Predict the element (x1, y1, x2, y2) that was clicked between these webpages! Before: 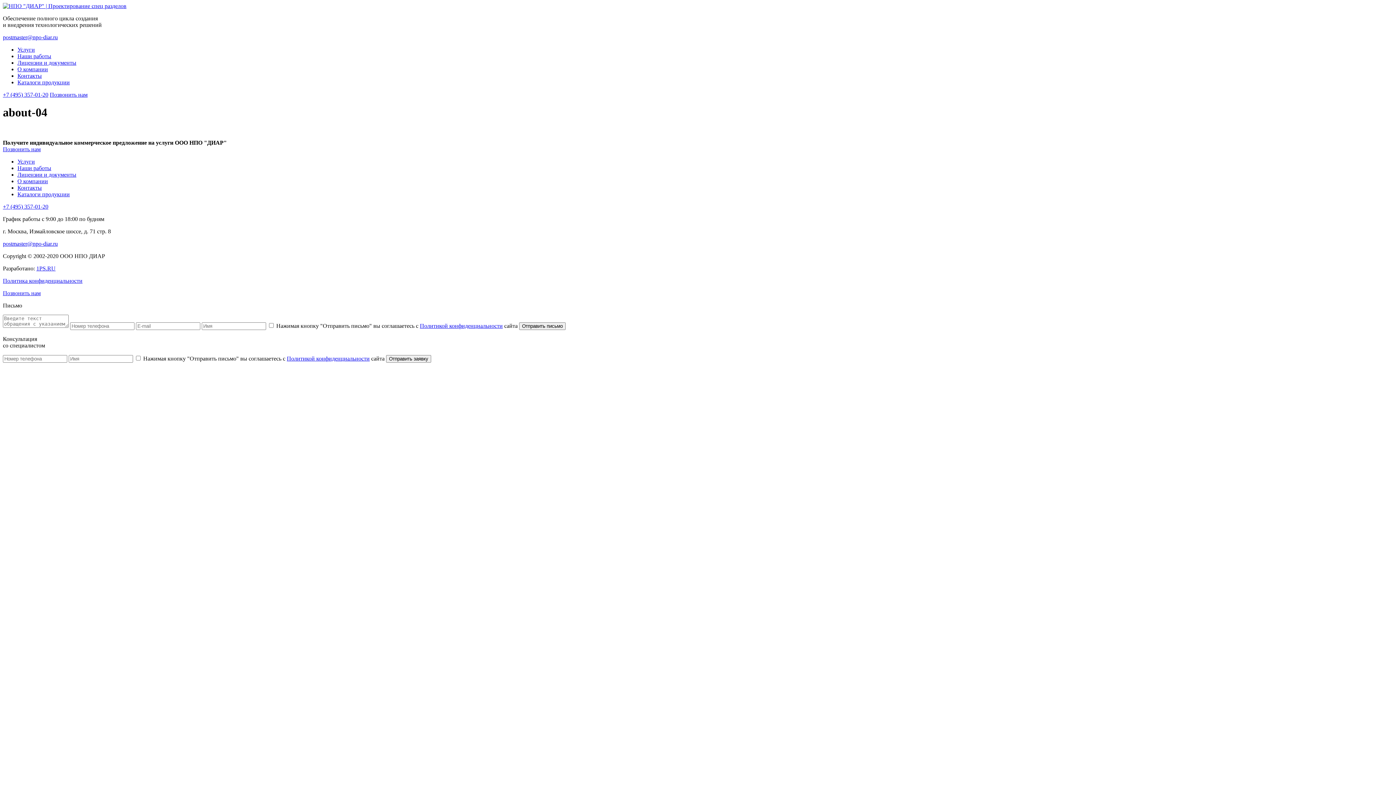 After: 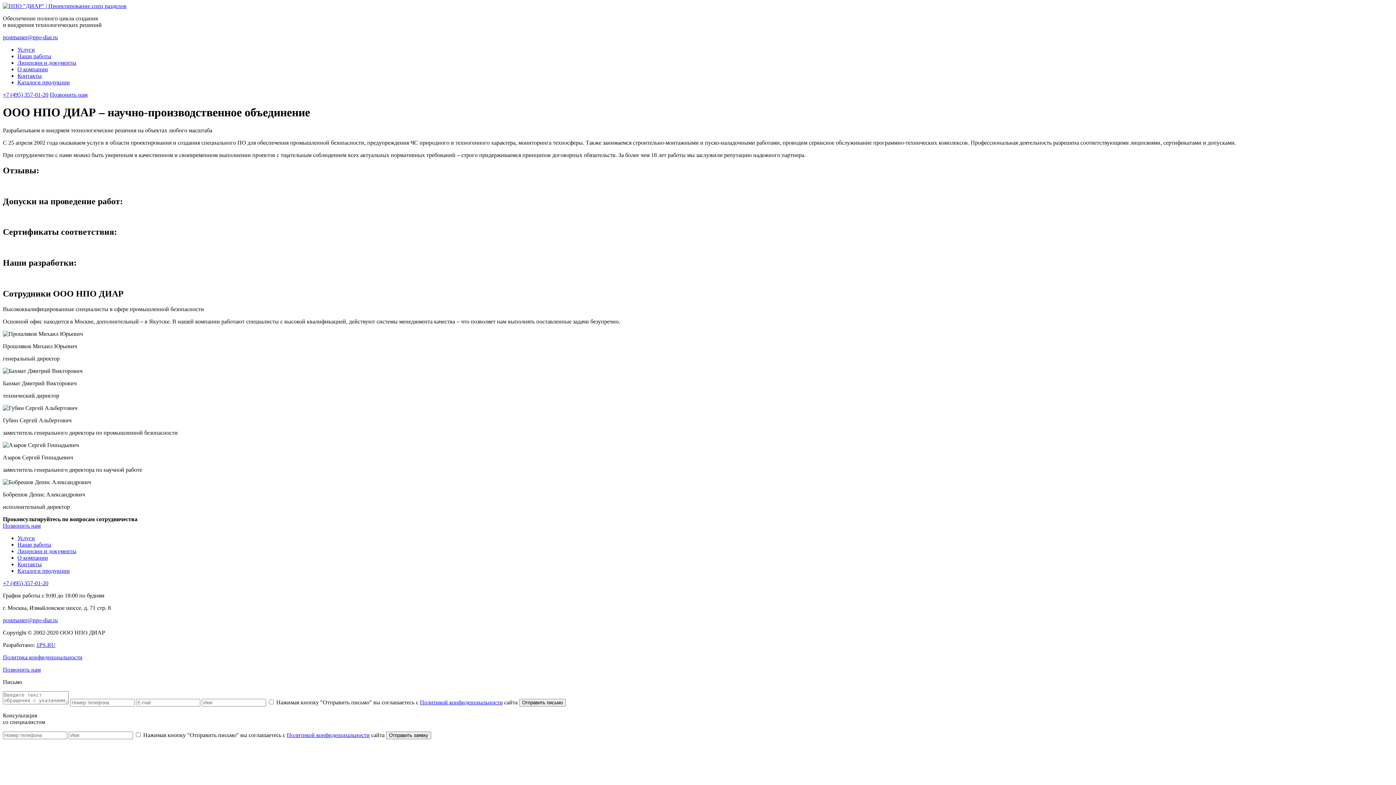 Action: label: О компании bbox: (17, 178, 48, 184)